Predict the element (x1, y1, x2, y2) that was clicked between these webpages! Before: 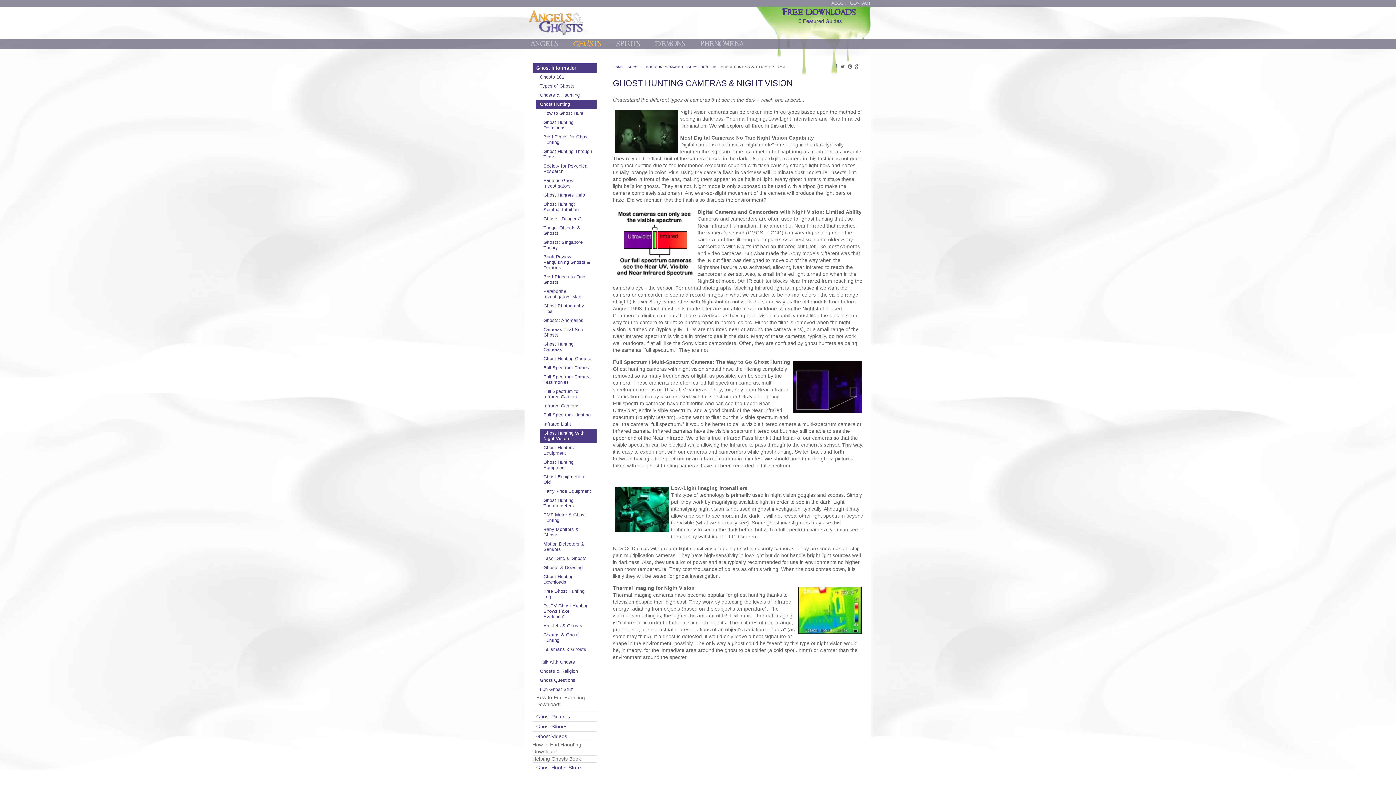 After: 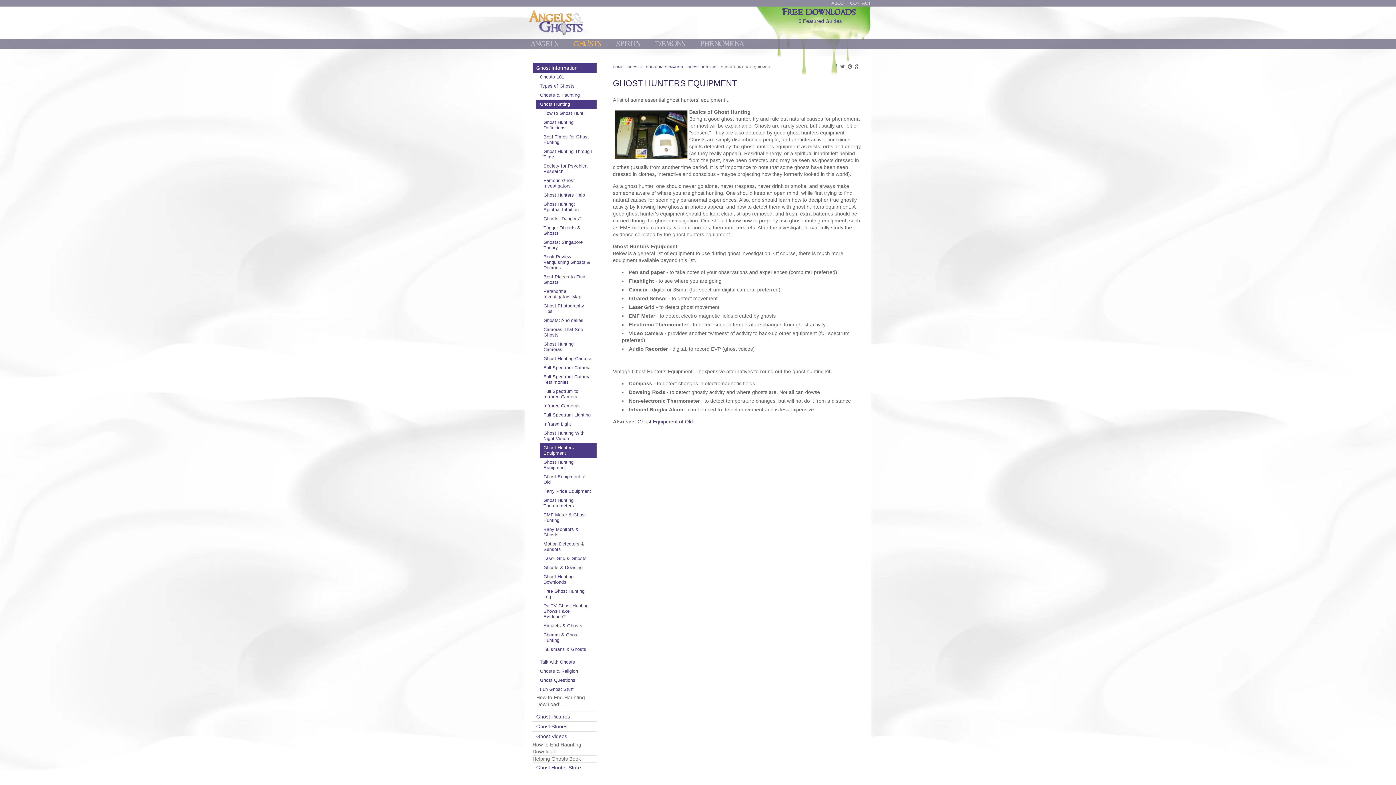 Action: bbox: (540, 443, 596, 458) label: Ghost Hunters Equipment